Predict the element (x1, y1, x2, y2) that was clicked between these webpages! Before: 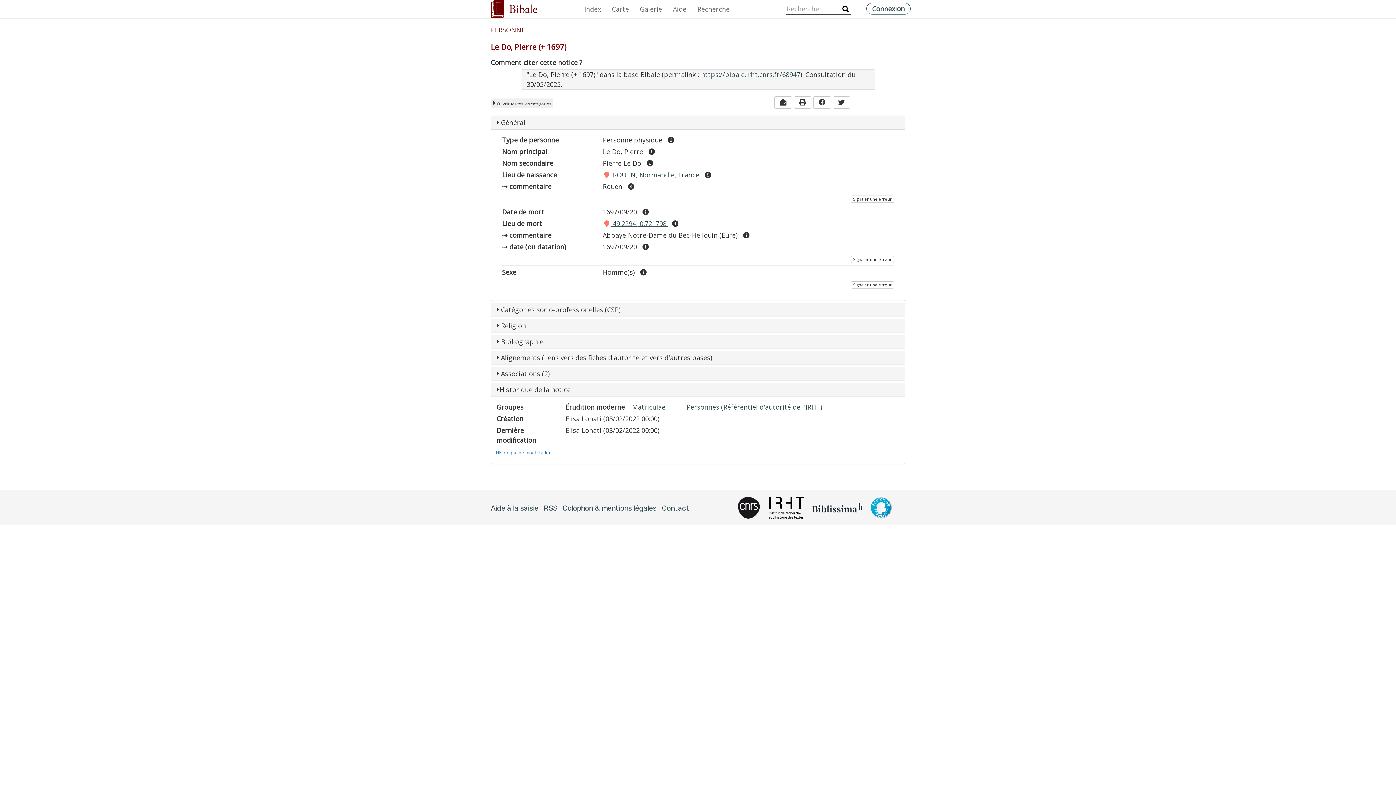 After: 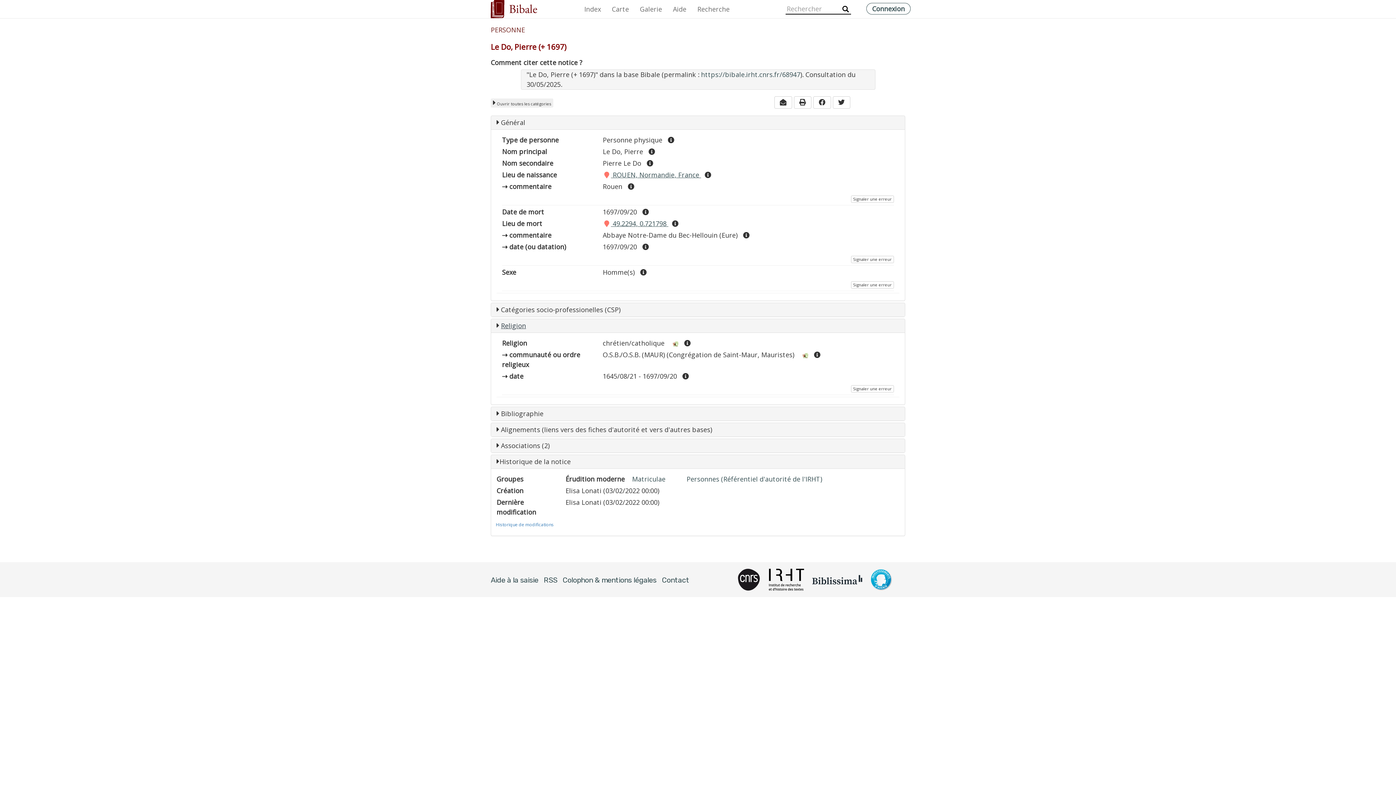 Action: label: Religion bbox: (501, 321, 526, 330)